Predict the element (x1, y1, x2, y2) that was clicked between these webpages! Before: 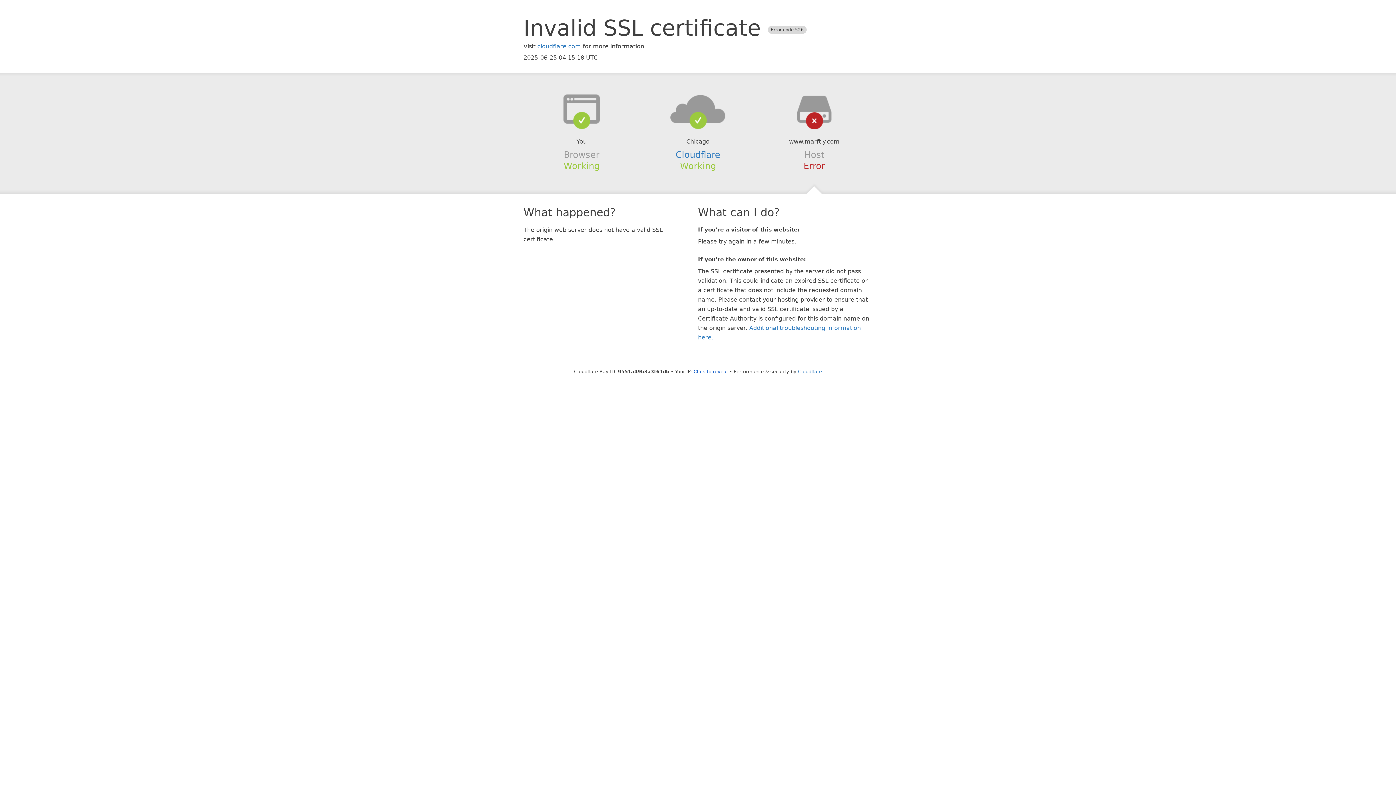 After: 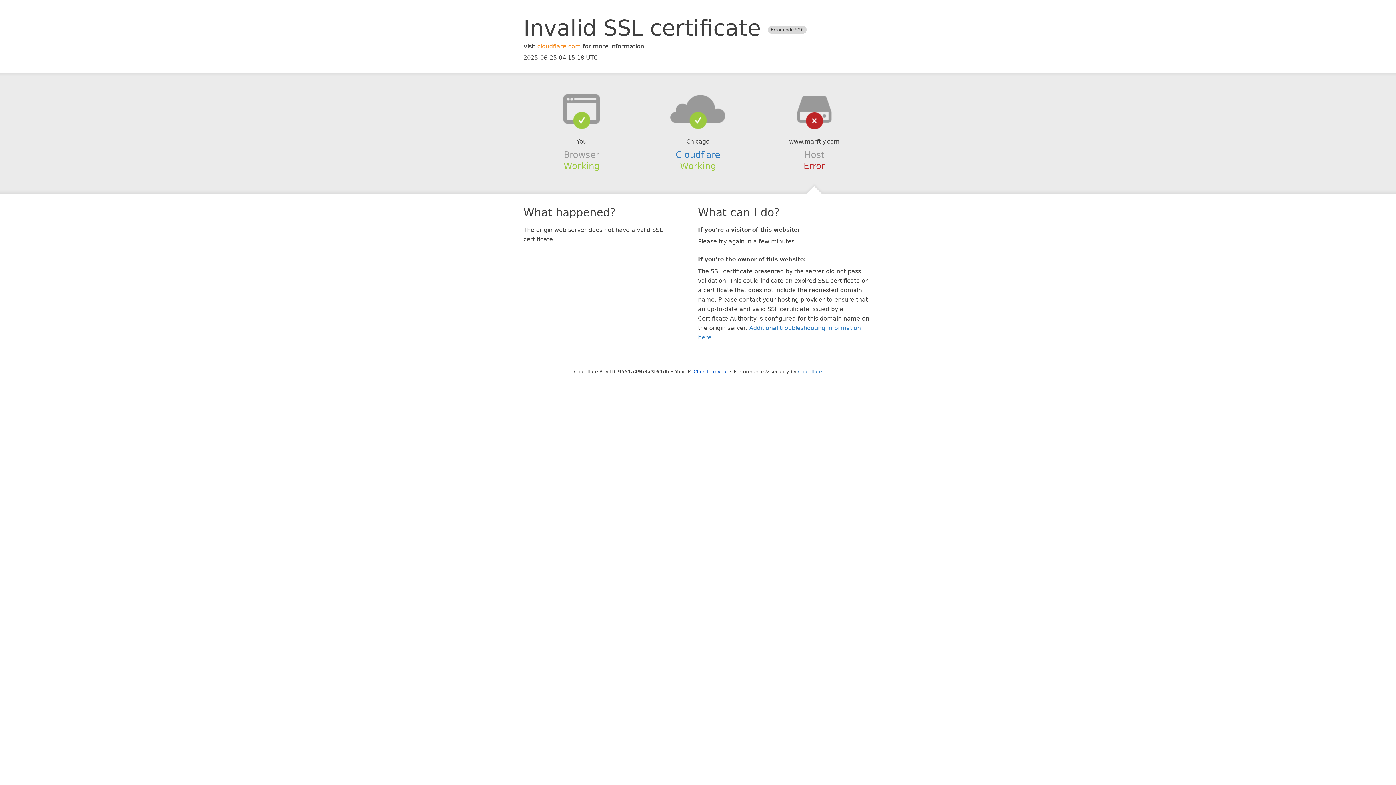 Action: label: cloudflare.com bbox: (537, 42, 581, 49)